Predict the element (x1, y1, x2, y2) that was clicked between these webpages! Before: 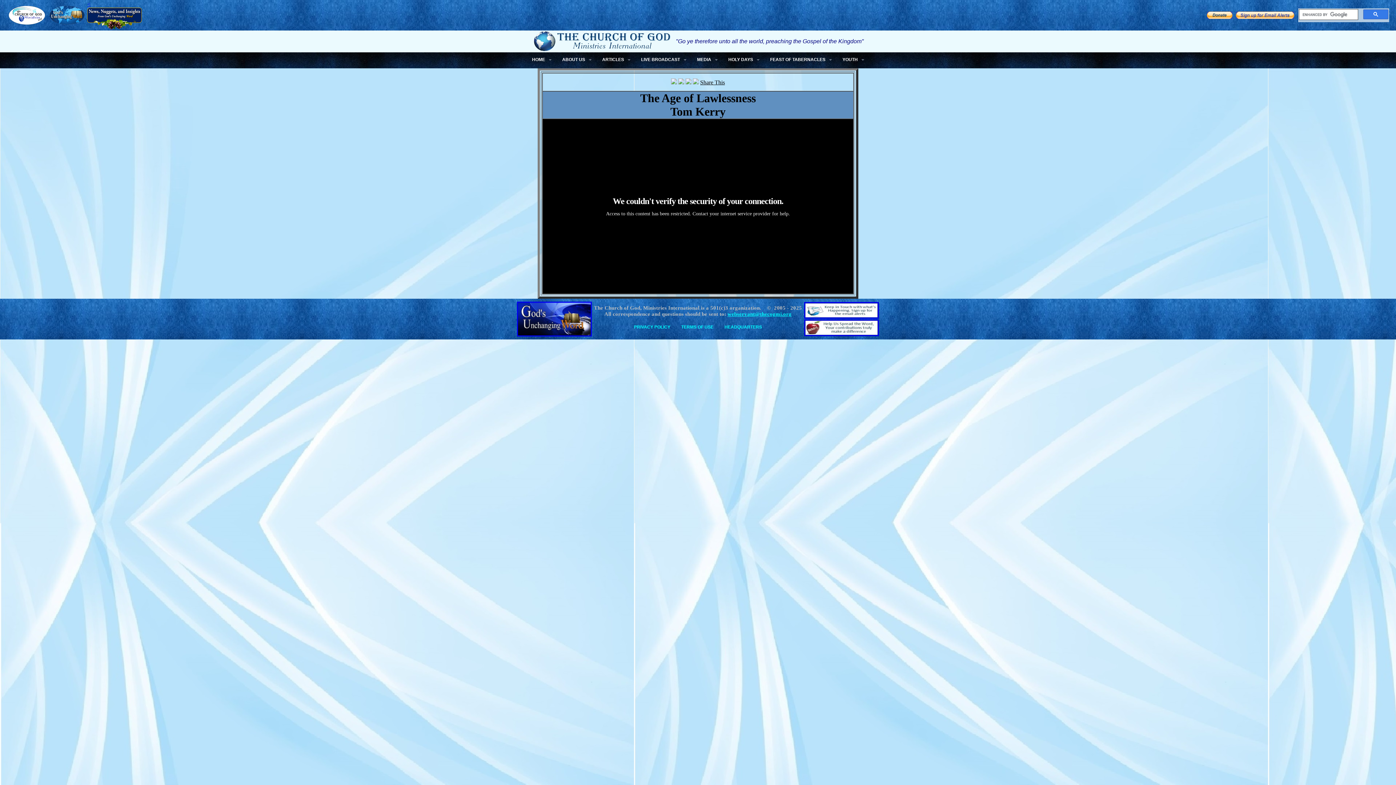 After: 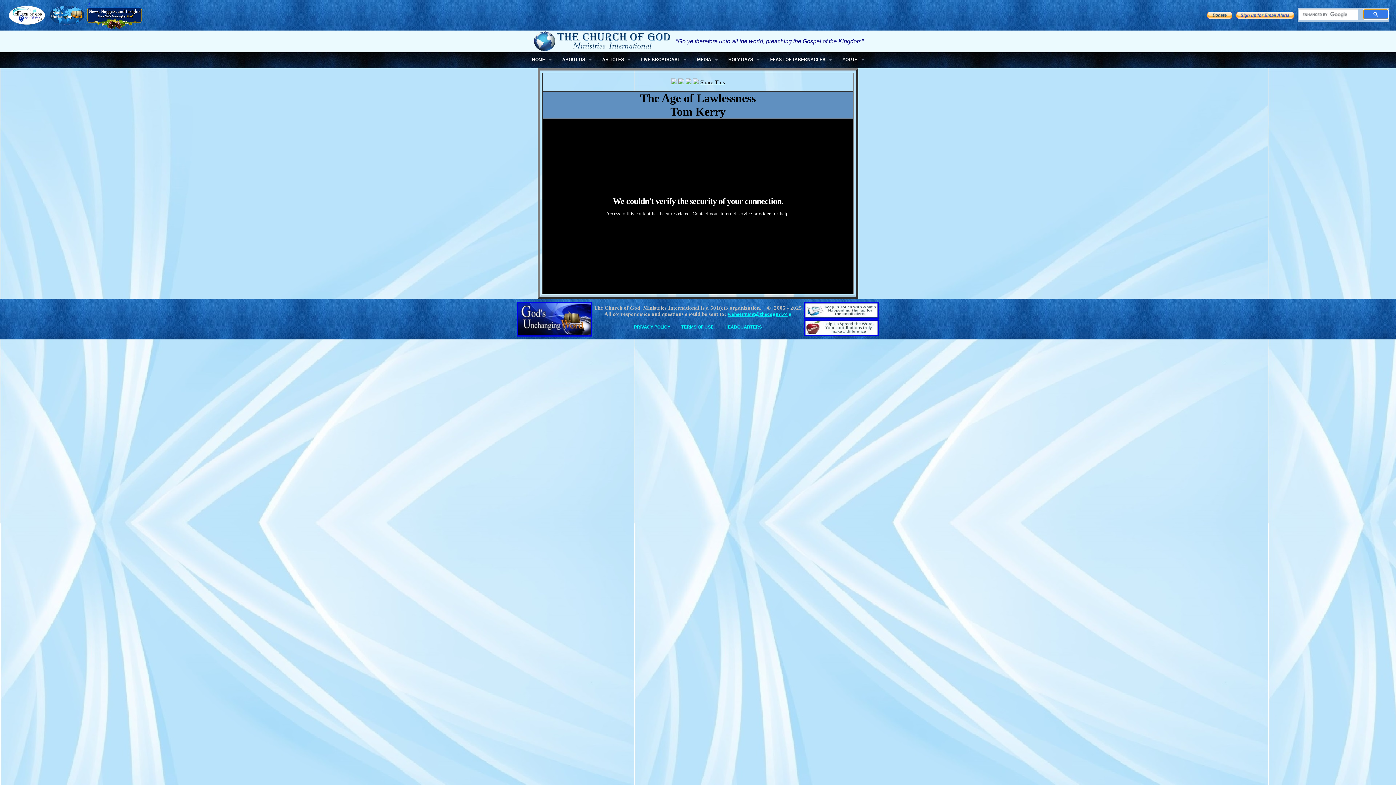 Action: bbox: (1363, 9, 1388, 19)